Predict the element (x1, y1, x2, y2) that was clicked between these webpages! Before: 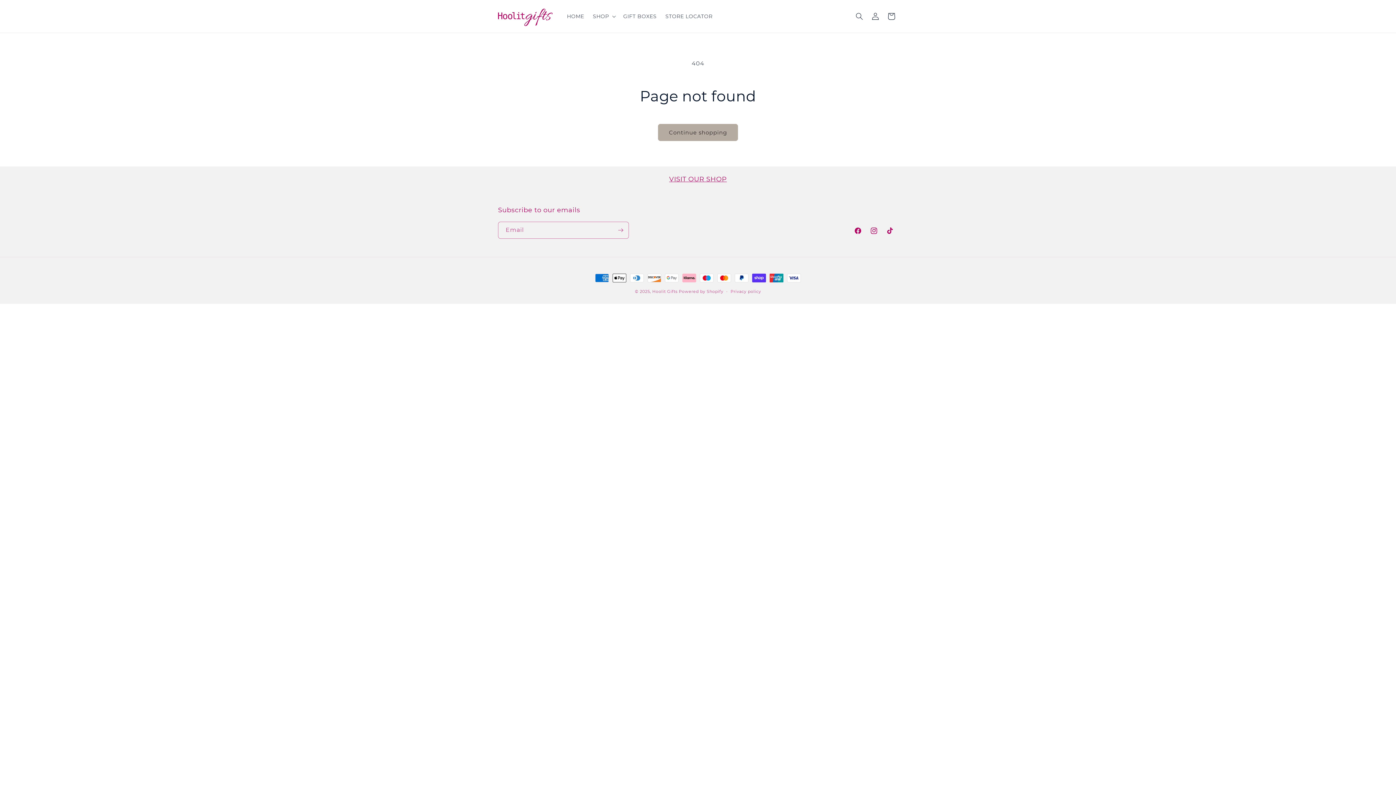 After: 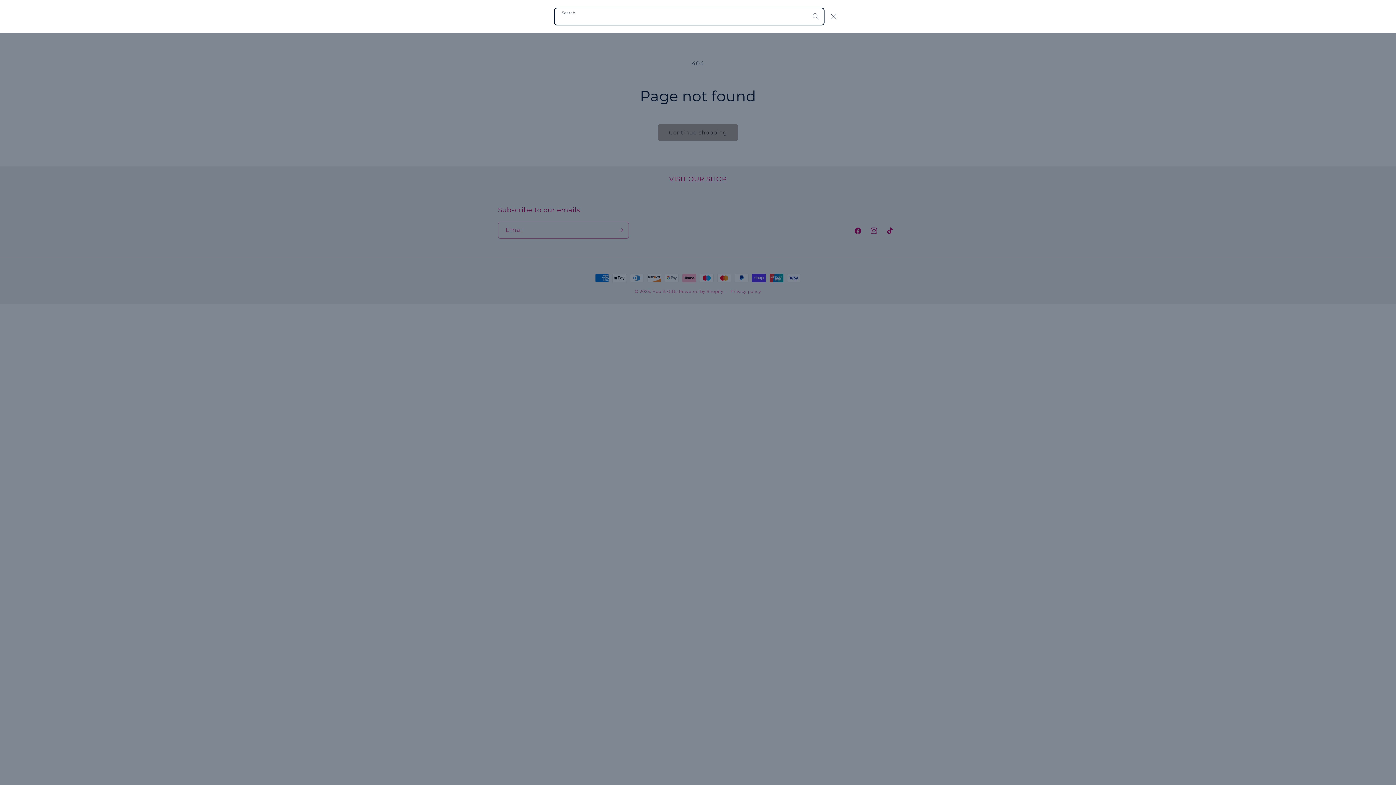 Action: bbox: (851, 8, 867, 24) label: Search